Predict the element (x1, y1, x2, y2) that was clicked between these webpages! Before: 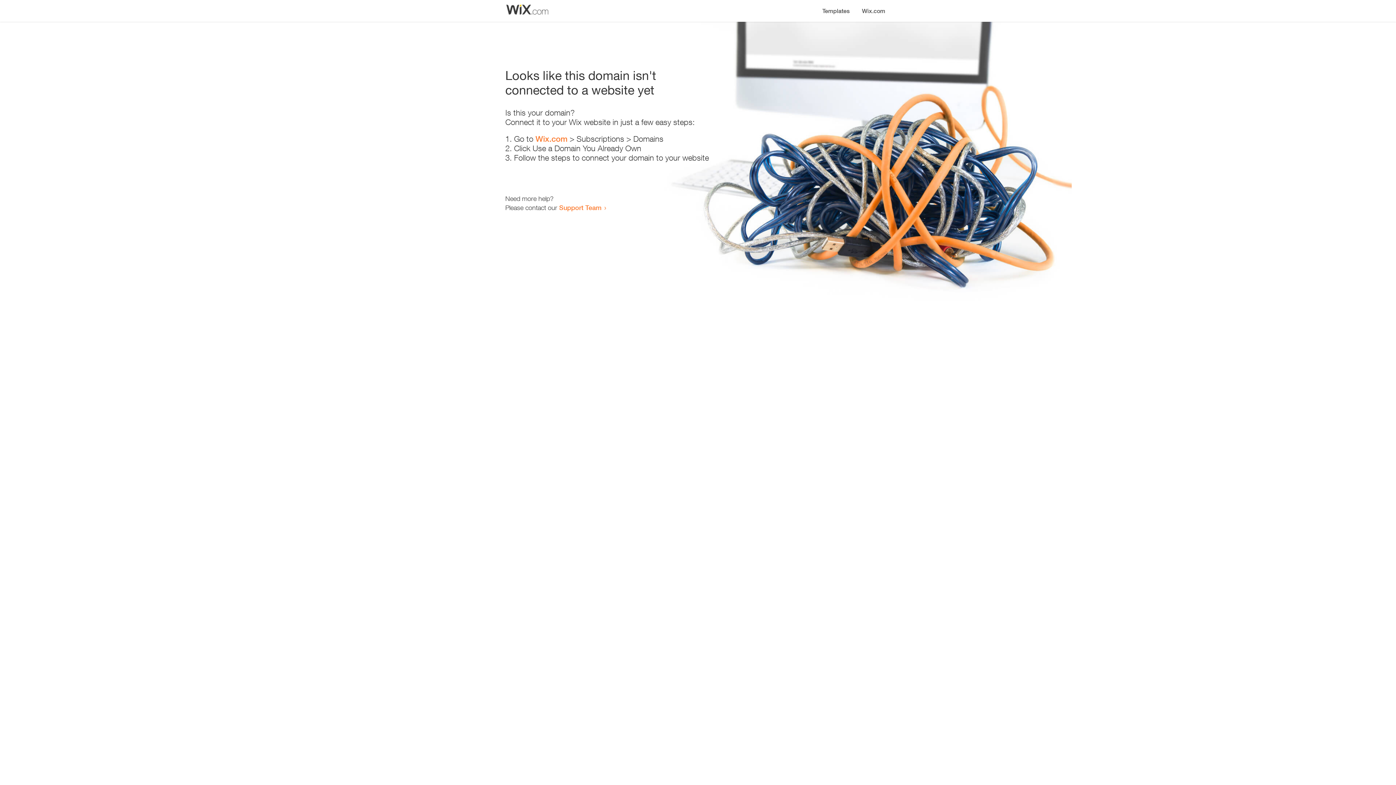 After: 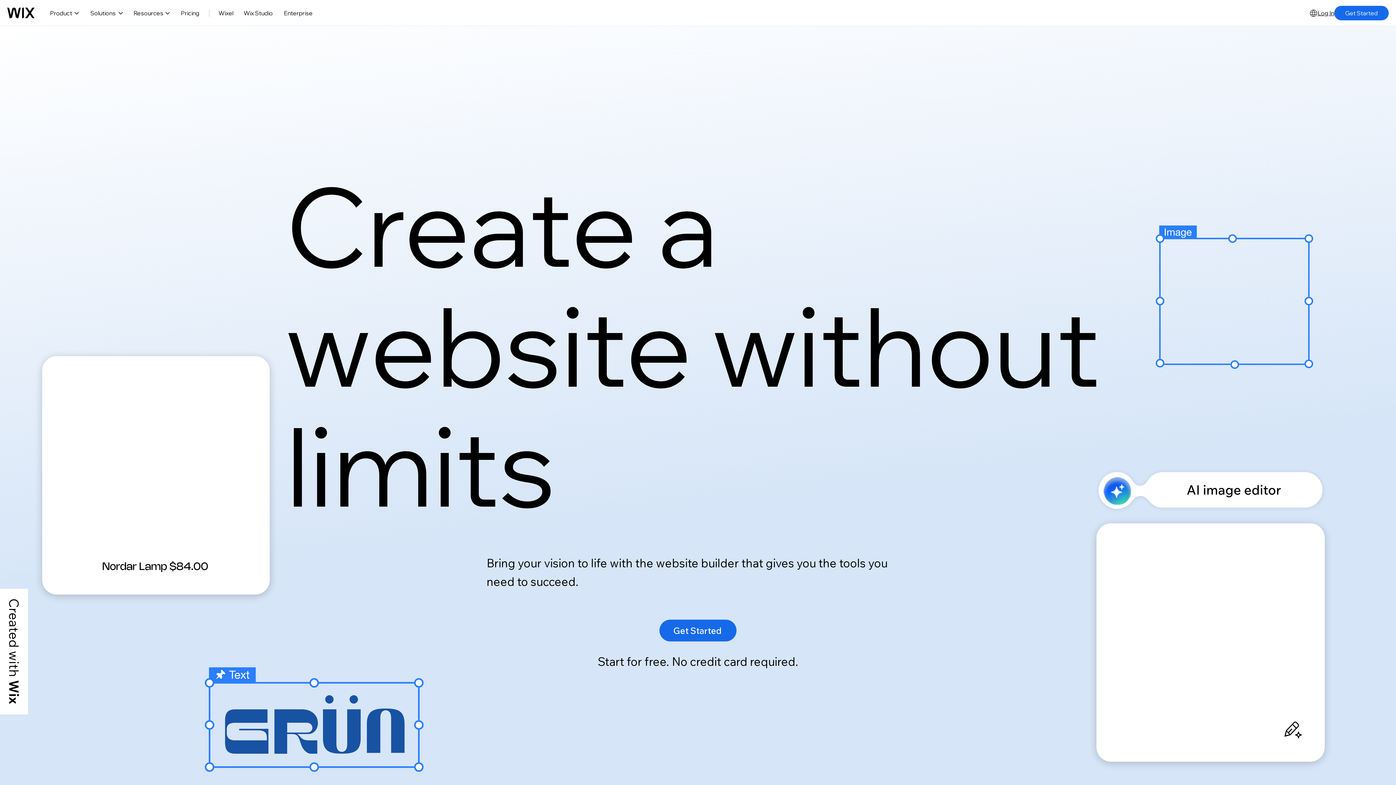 Action: label: Wix.com bbox: (535, 134, 567, 143)